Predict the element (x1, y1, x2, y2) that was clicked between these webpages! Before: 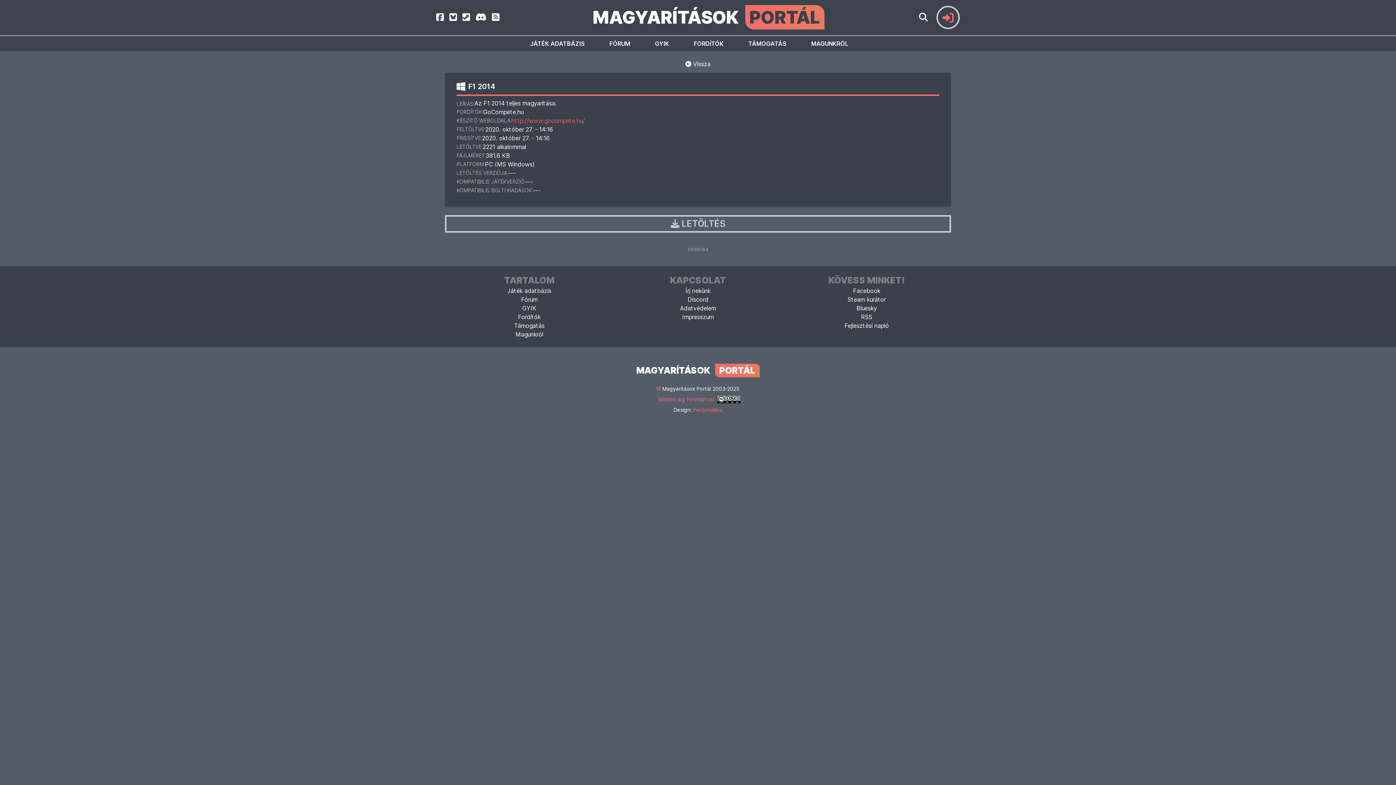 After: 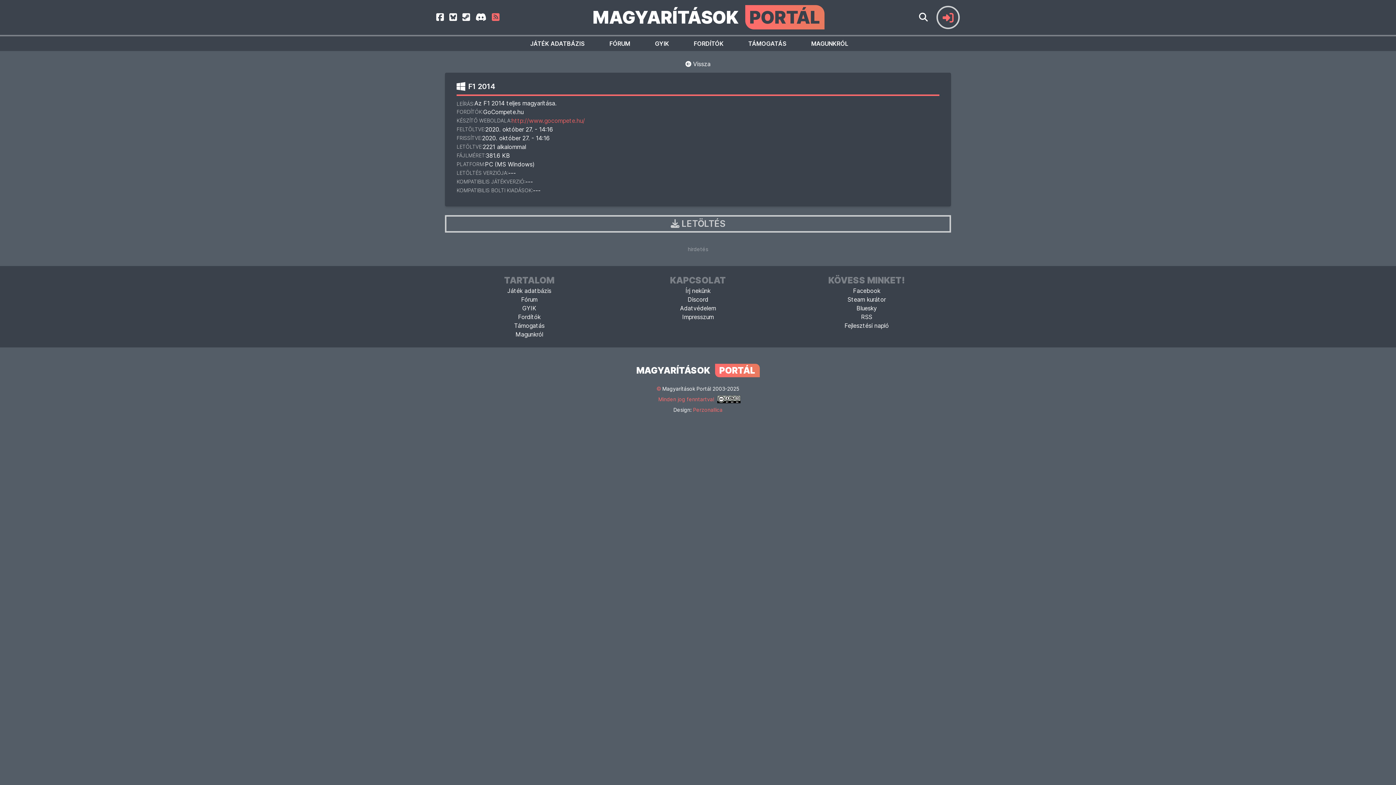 Action: bbox: (492, 12, 499, 22)